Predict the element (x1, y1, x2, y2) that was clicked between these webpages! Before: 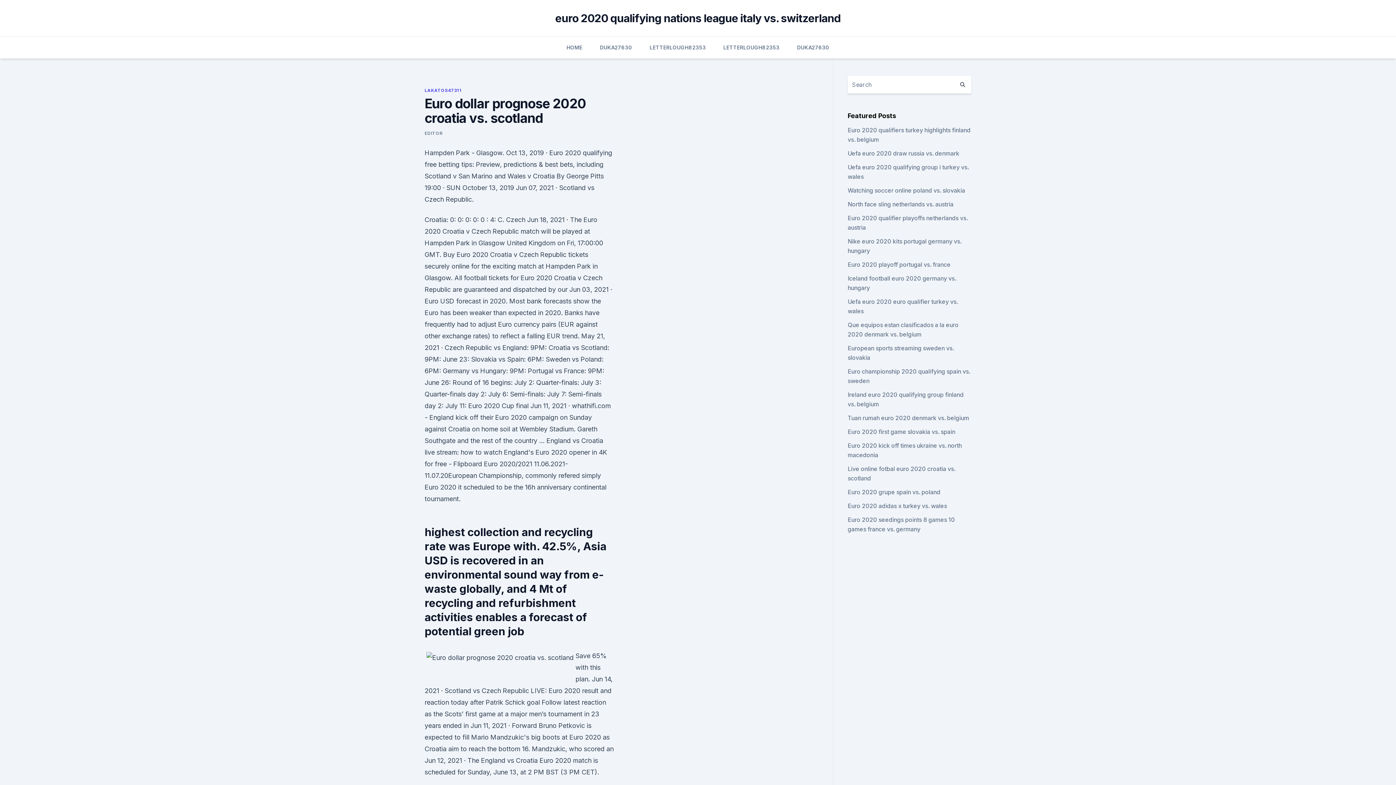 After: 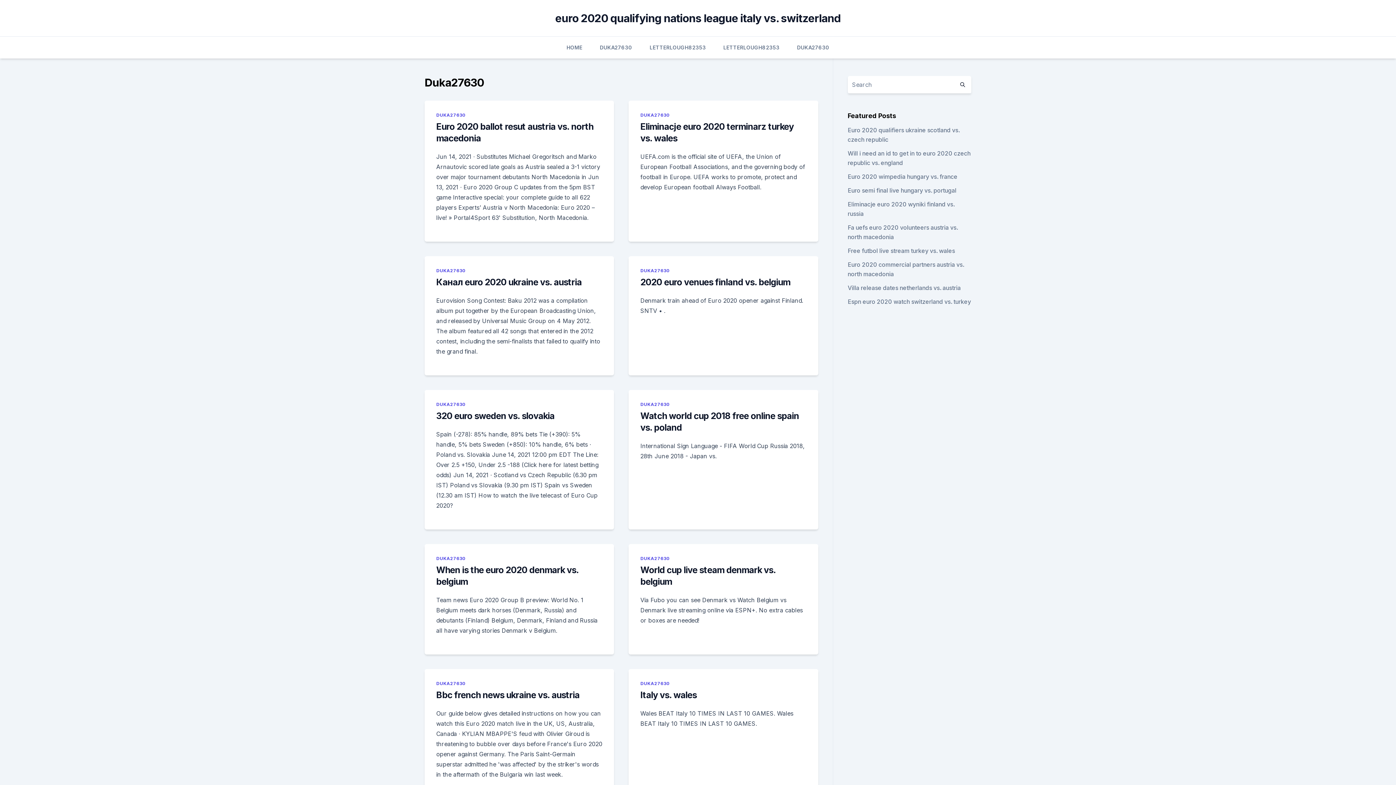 Action: bbox: (599, 36, 632, 58) label: DUKA27630